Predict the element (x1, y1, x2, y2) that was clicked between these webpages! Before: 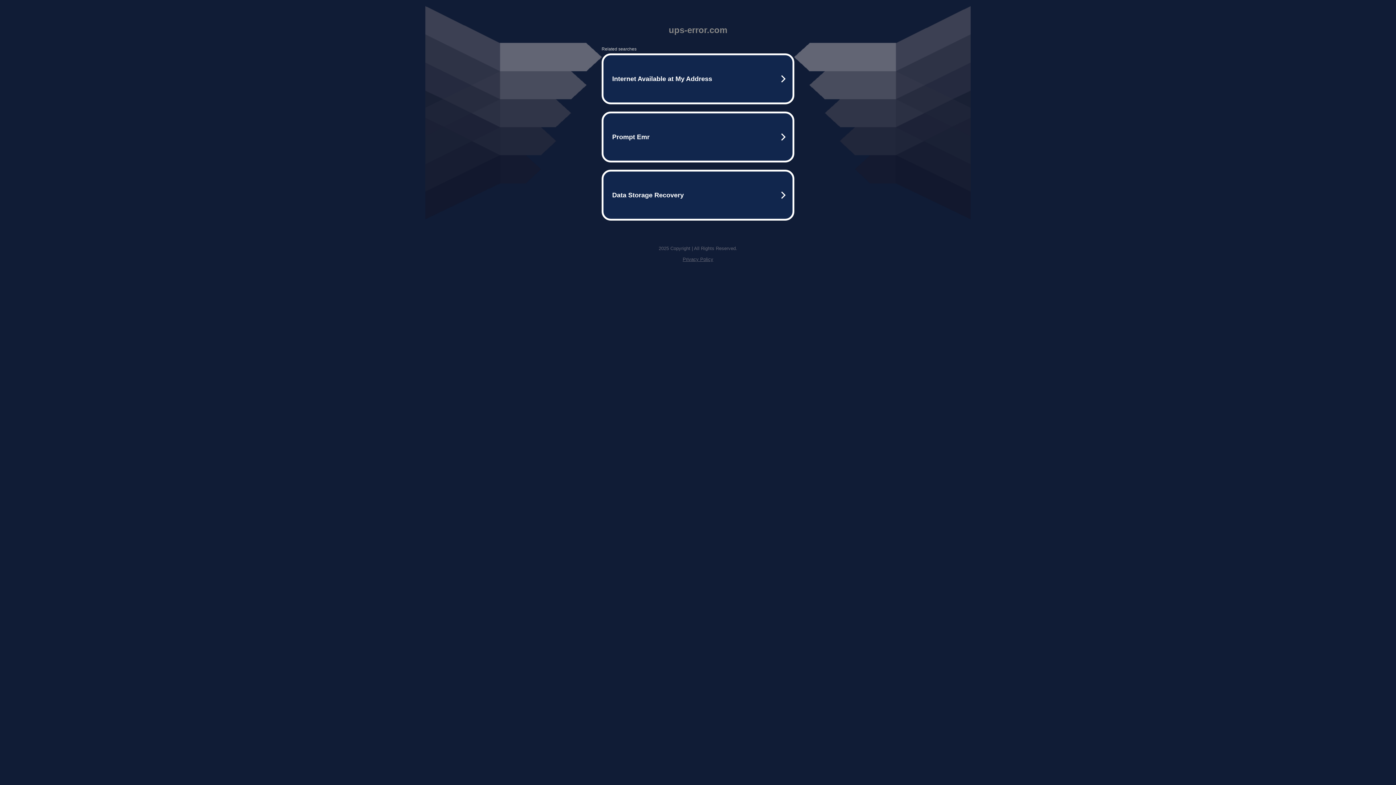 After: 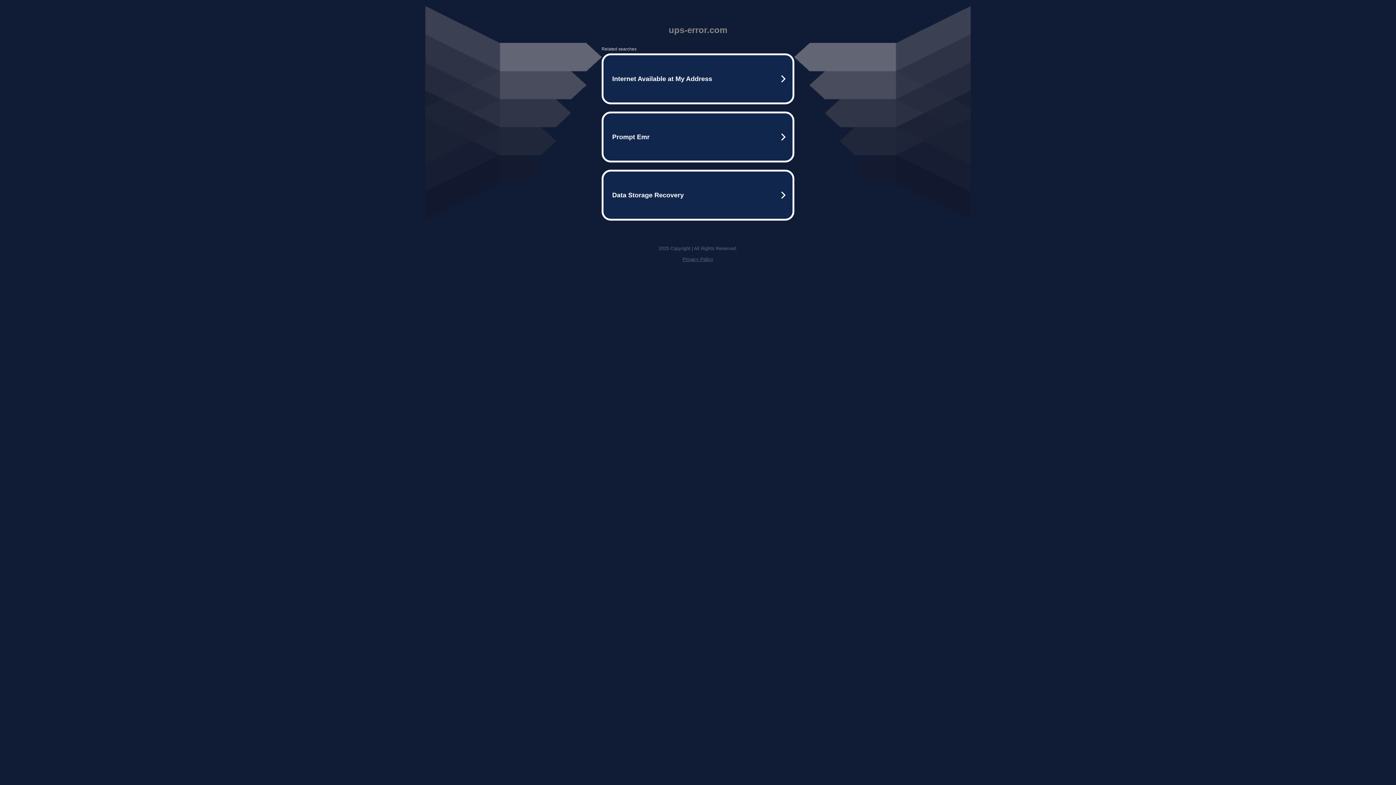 Action: bbox: (682, 256, 713, 262) label: Privacy Policy